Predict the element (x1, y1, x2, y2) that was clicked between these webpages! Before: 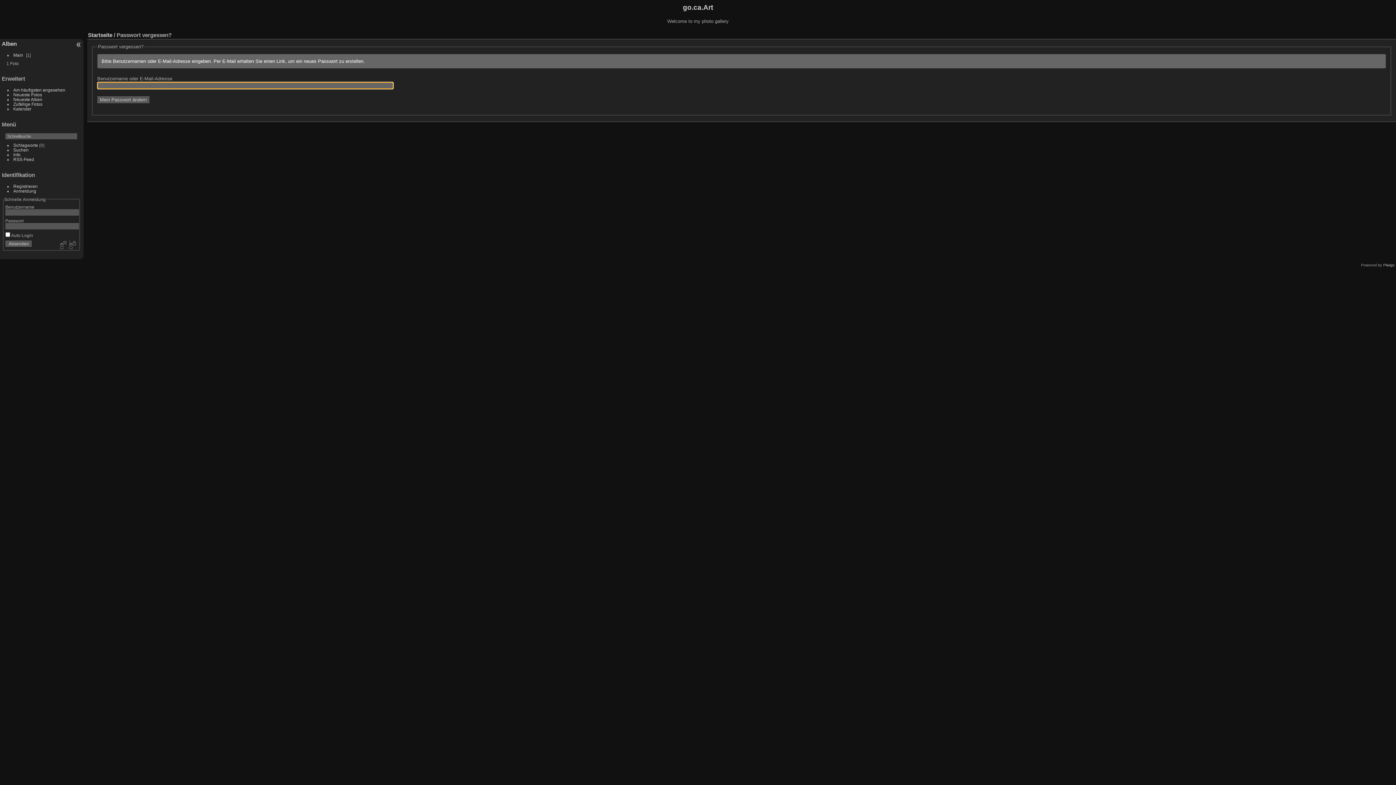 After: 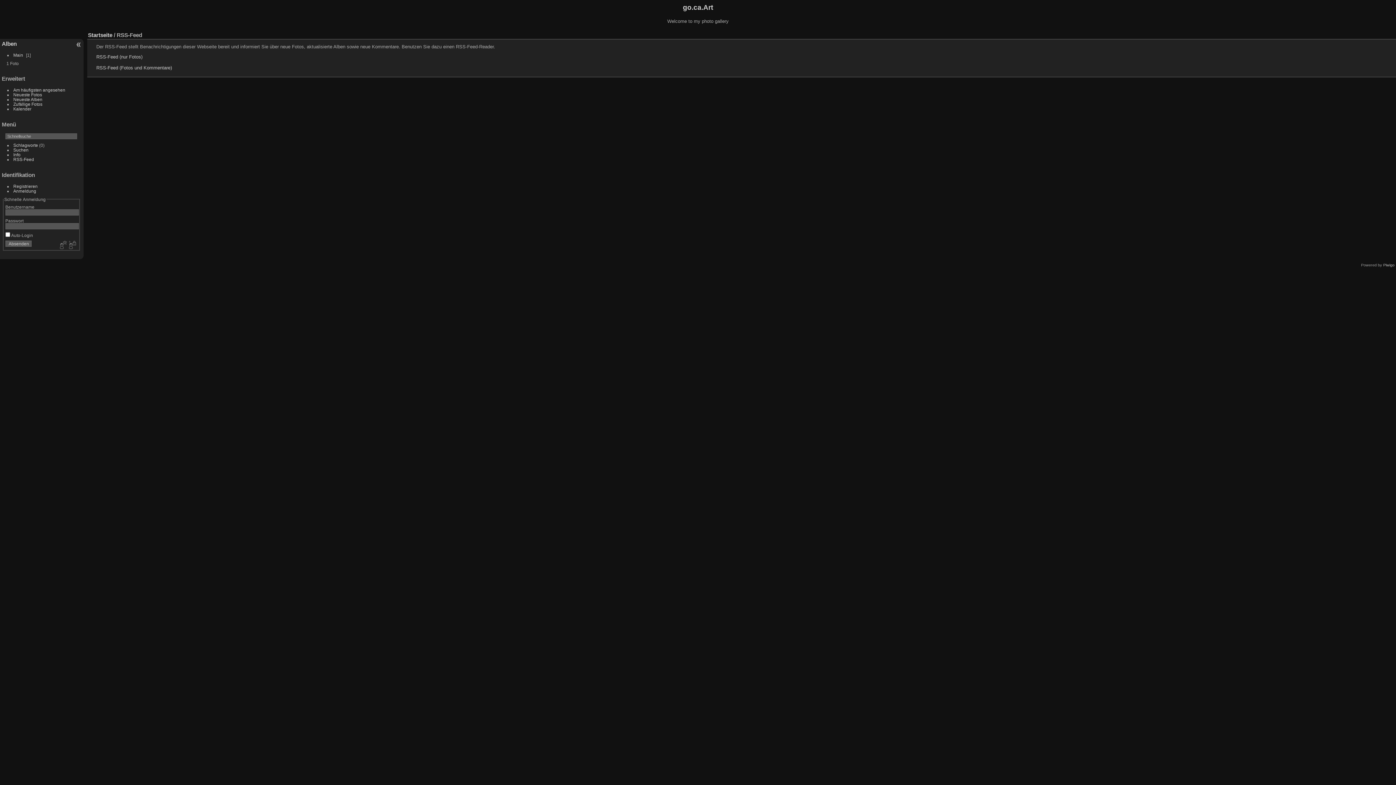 Action: label: RSS-Feed bbox: (13, 157, 34, 161)